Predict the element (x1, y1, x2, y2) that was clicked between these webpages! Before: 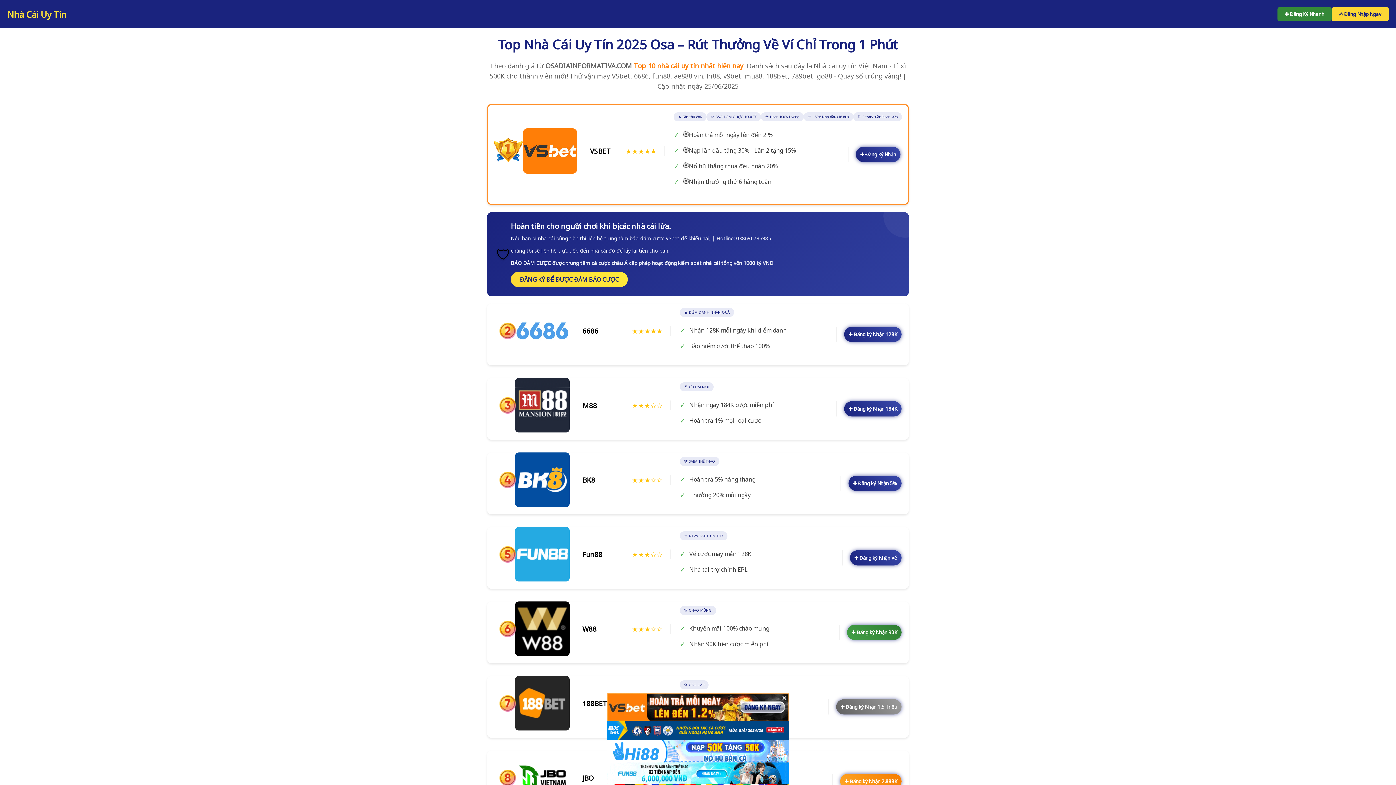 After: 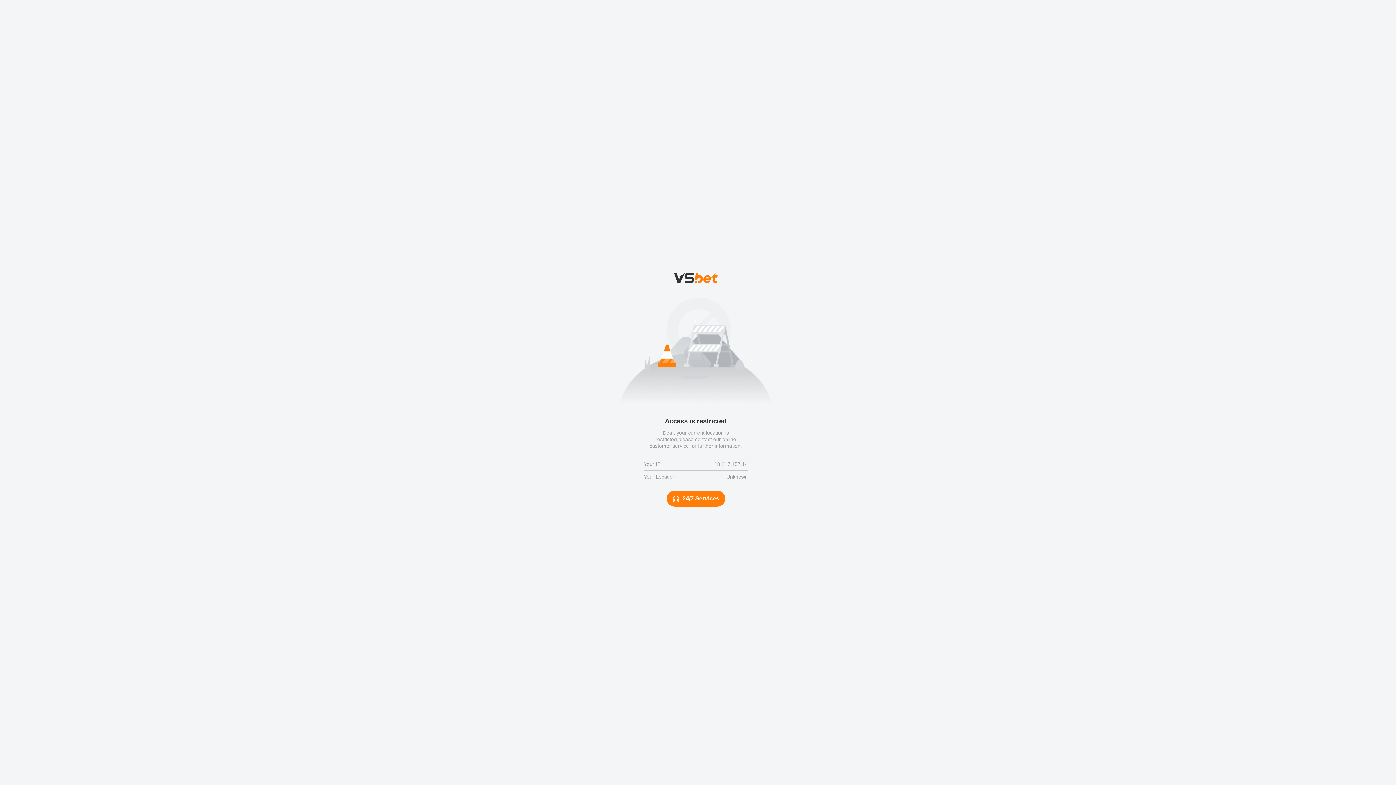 Action: bbox: (510, 272, 628, 287) label: ĐĂNG KÝ ĐỂ ĐƯỢC ĐẢM BẢO CƯỢC